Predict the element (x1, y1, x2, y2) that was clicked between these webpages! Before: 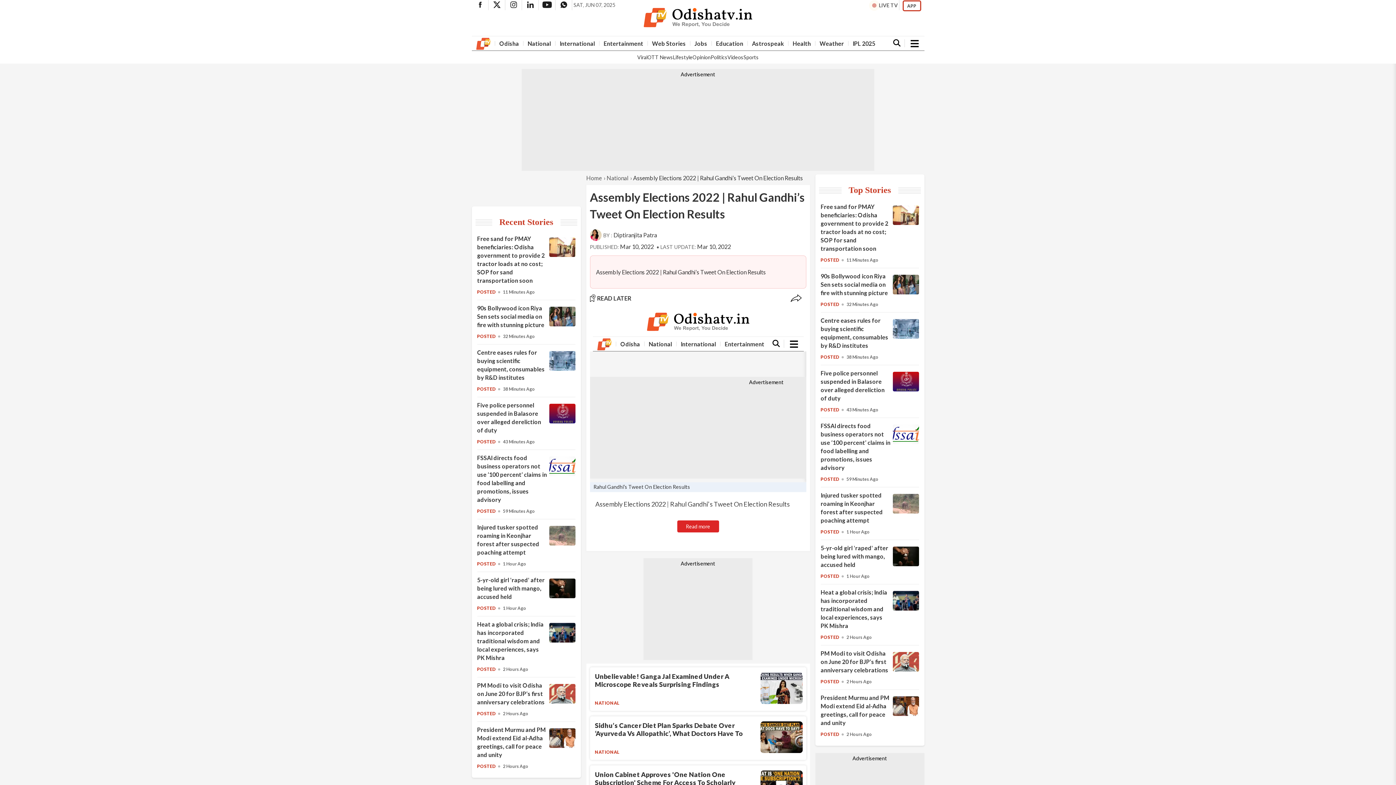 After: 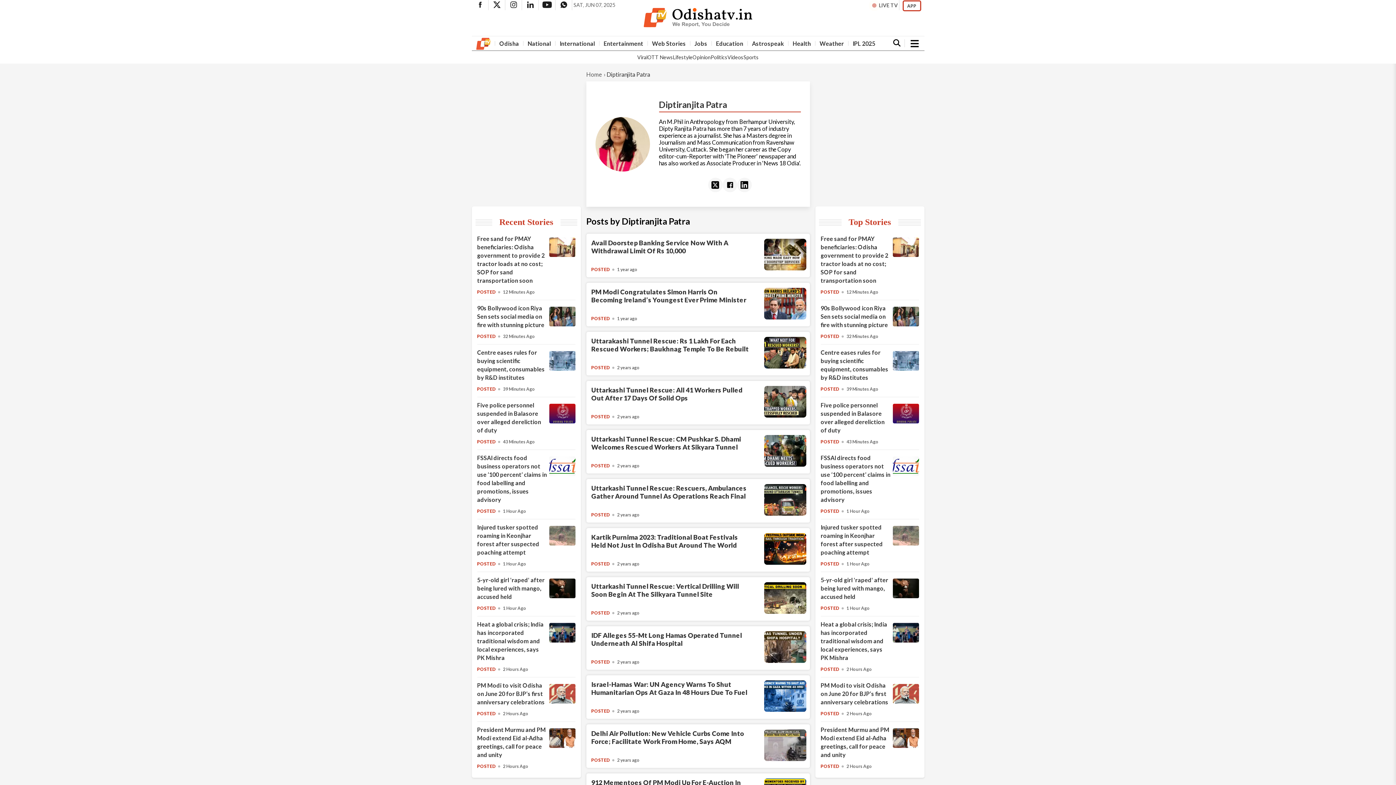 Action: label:  Diptiranjita Patra bbox: (612, 232, 657, 238)